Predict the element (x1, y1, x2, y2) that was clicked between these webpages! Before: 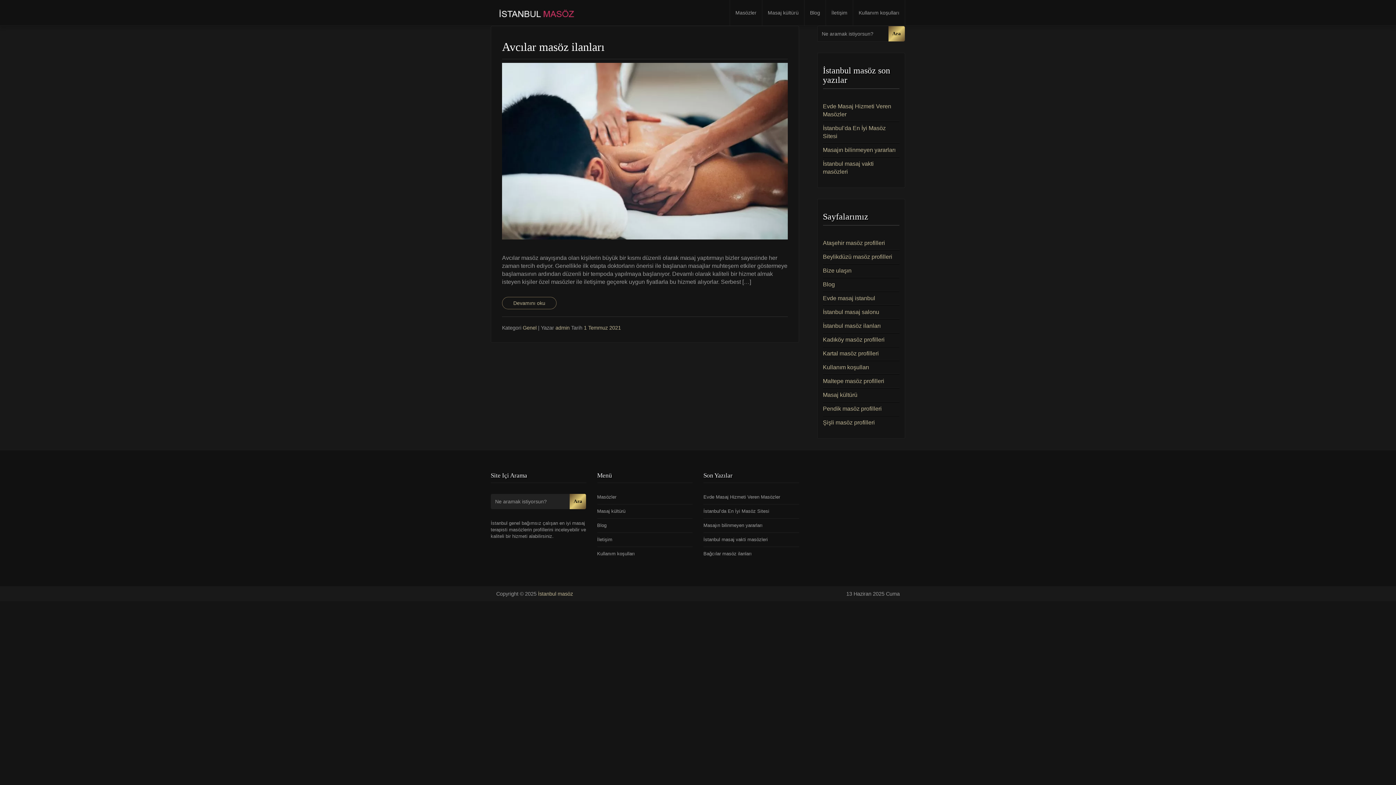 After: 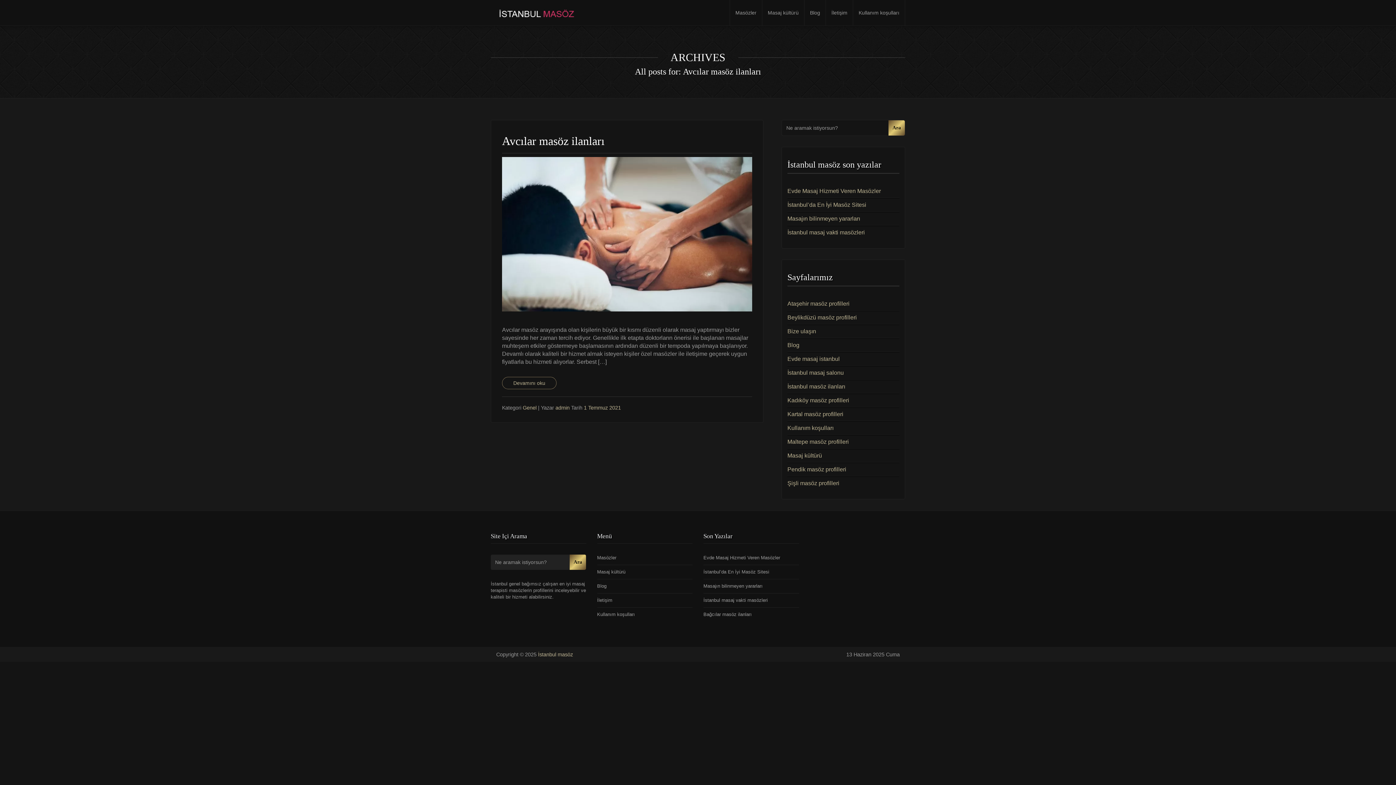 Action: label: 1 Temmuz 2021 bbox: (584, 324, 621, 330)